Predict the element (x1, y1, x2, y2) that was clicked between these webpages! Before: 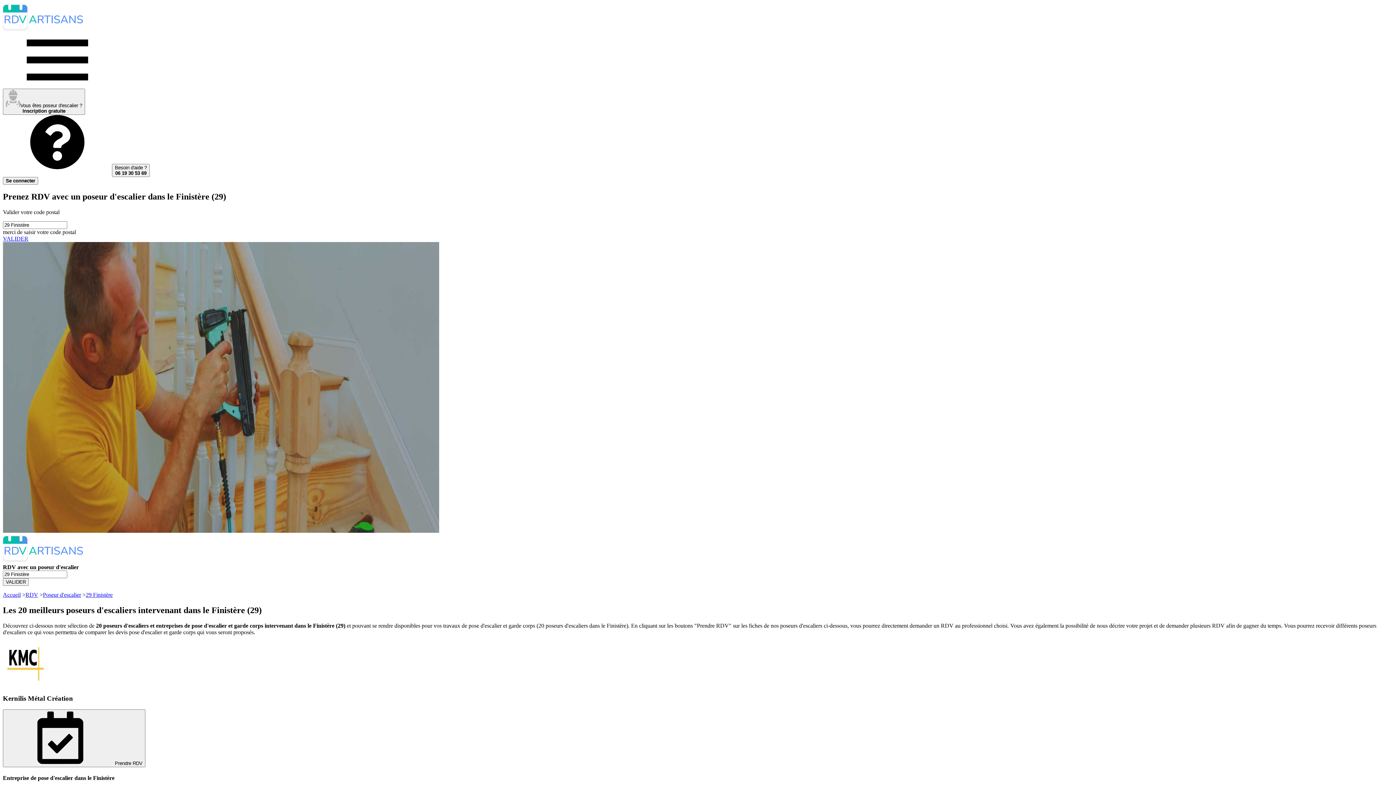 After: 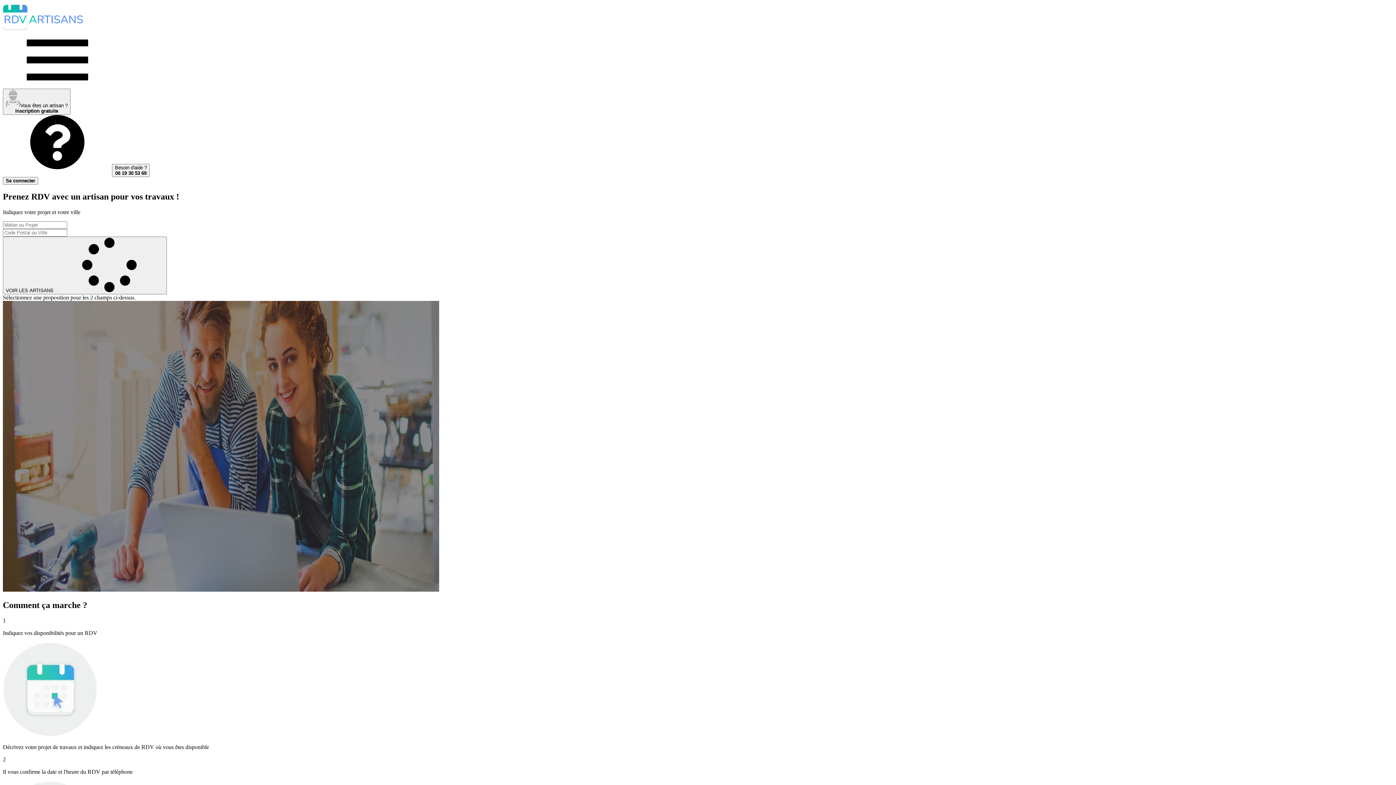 Action: bbox: (2, 591, 20, 598) label: Accueil